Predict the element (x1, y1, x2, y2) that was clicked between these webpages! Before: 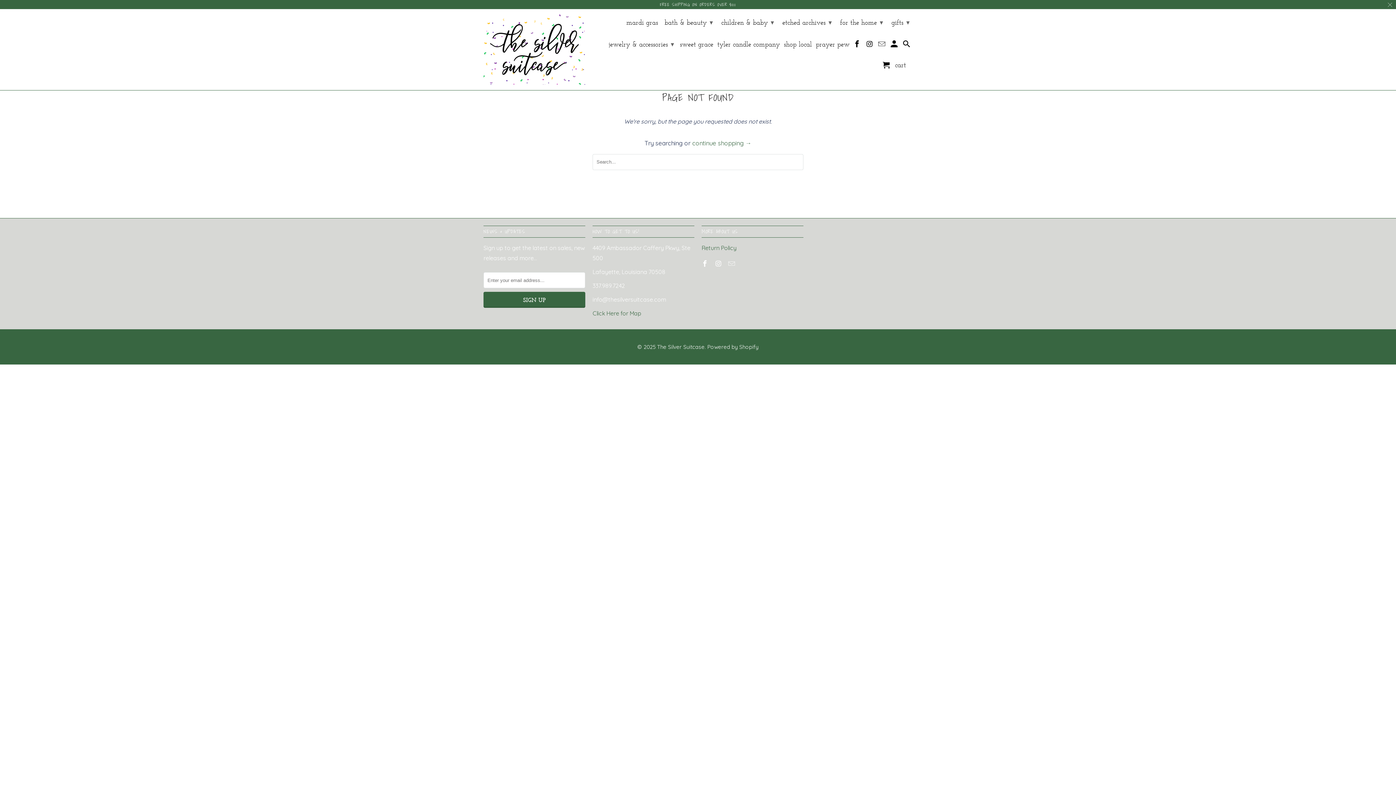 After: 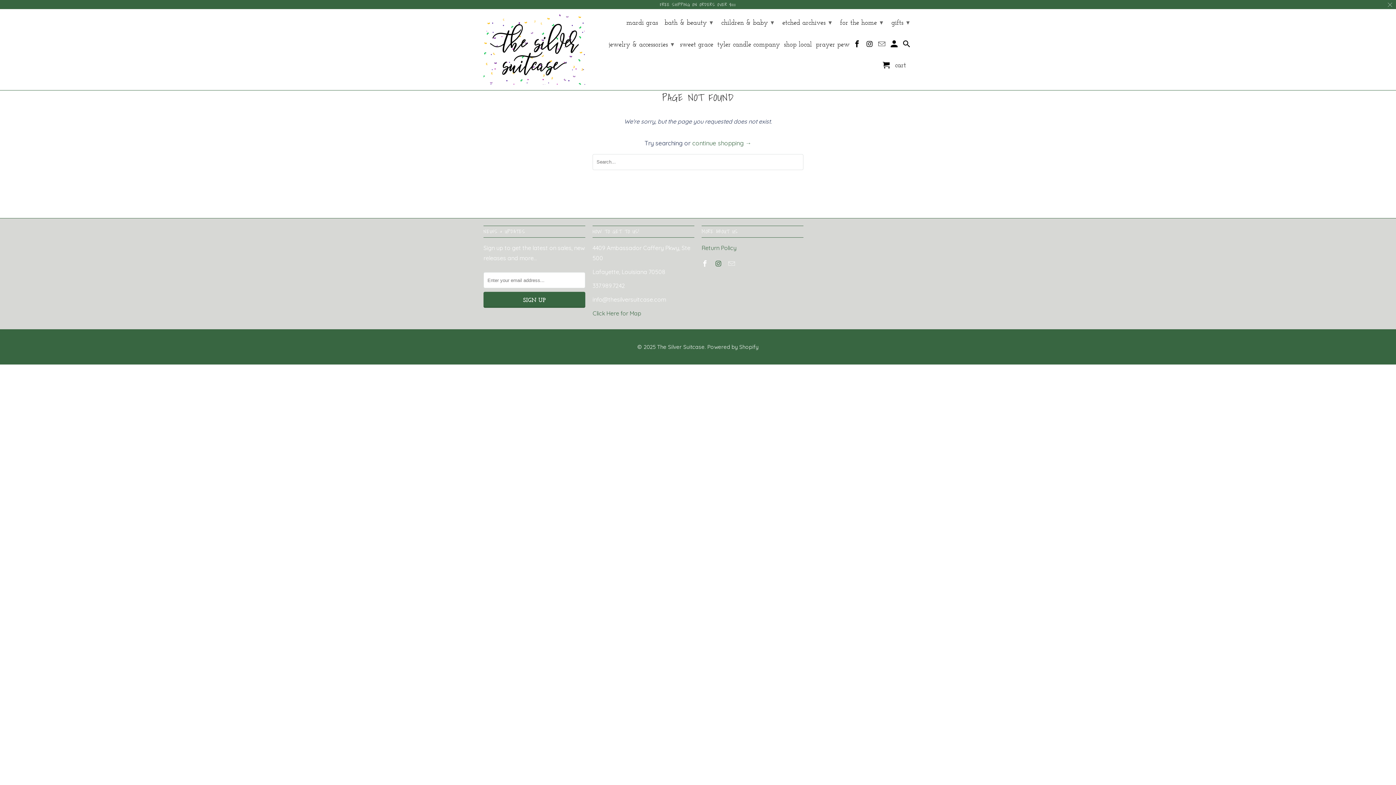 Action: bbox: (715, 259, 723, 268)